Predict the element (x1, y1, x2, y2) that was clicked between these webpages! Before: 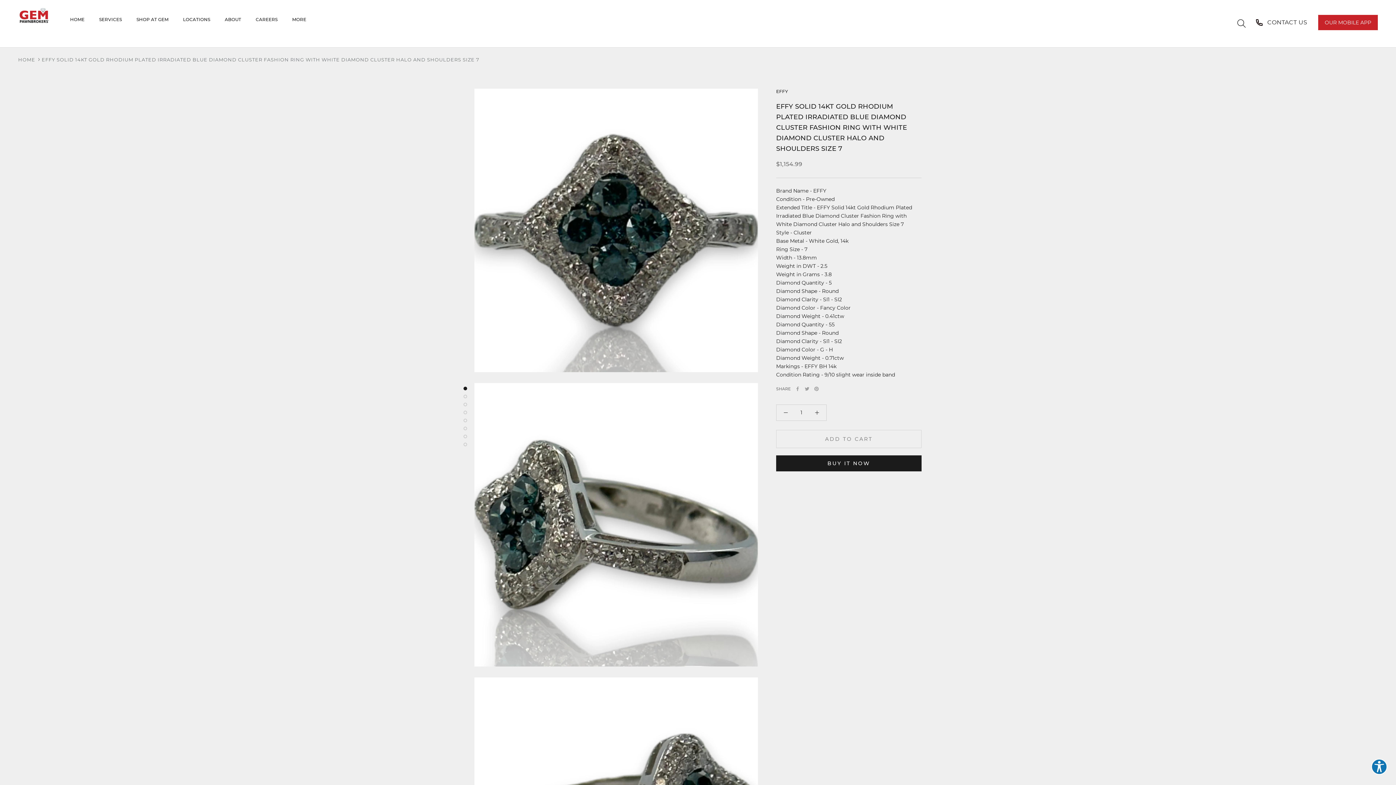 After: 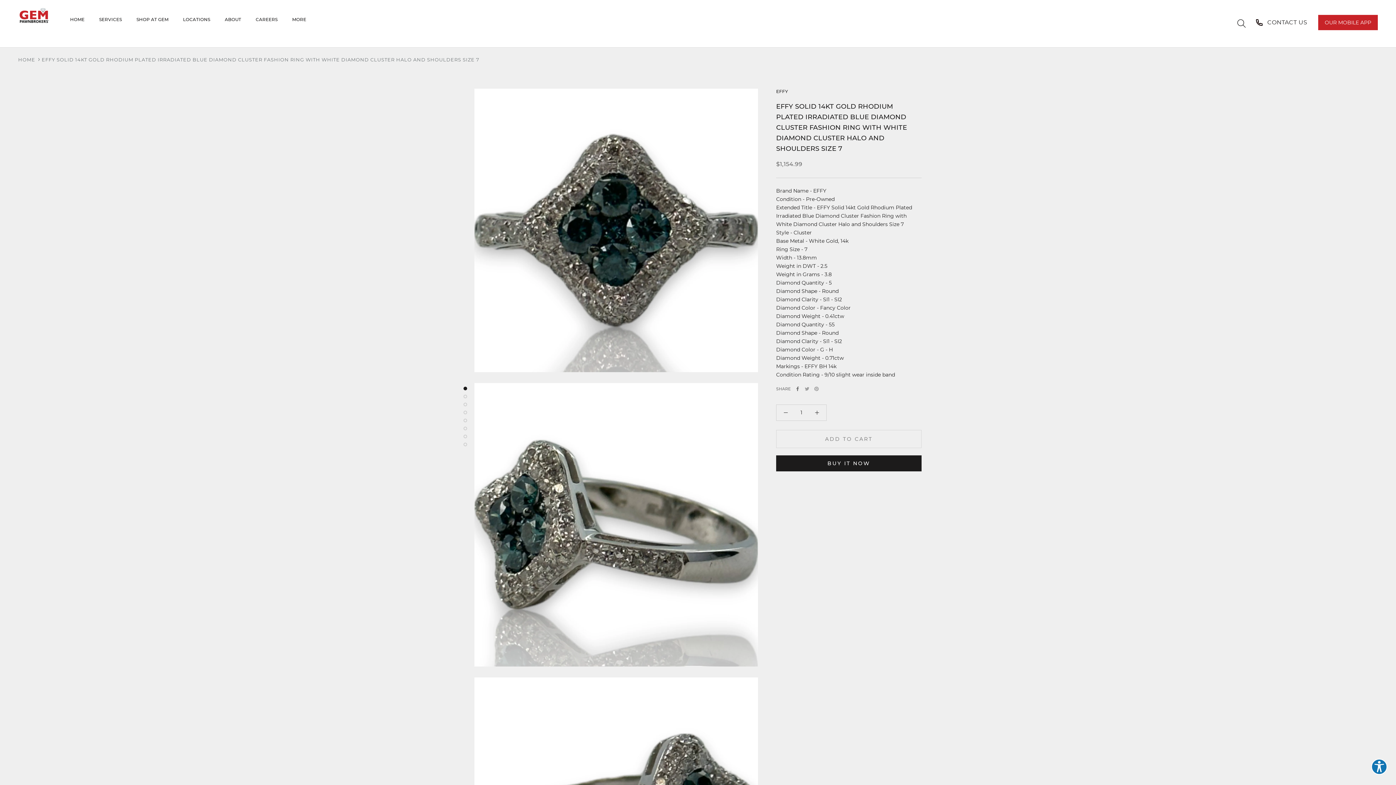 Action: bbox: (795, 386, 800, 391) label: Facebook